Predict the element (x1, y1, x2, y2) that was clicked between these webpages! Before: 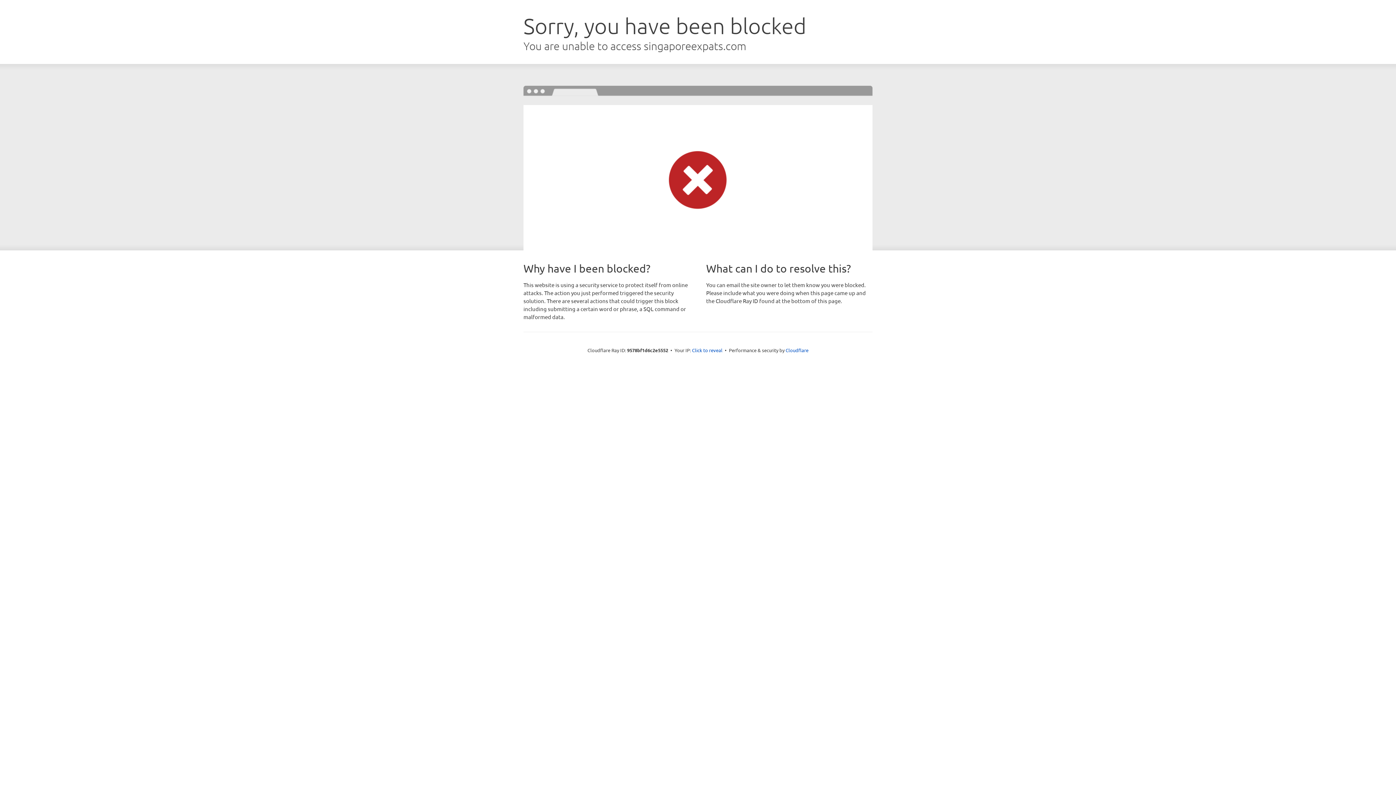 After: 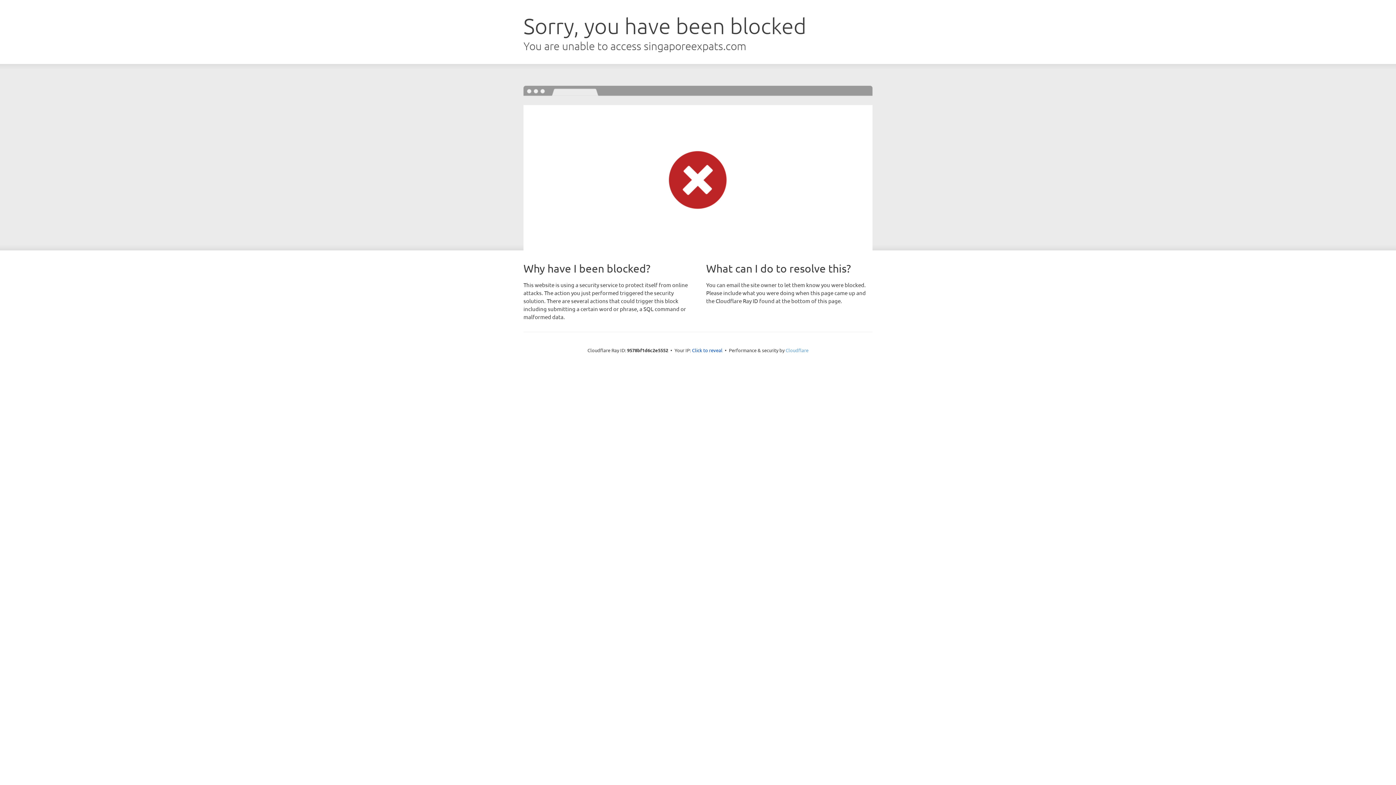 Action: label: Cloudflare bbox: (785, 347, 808, 353)